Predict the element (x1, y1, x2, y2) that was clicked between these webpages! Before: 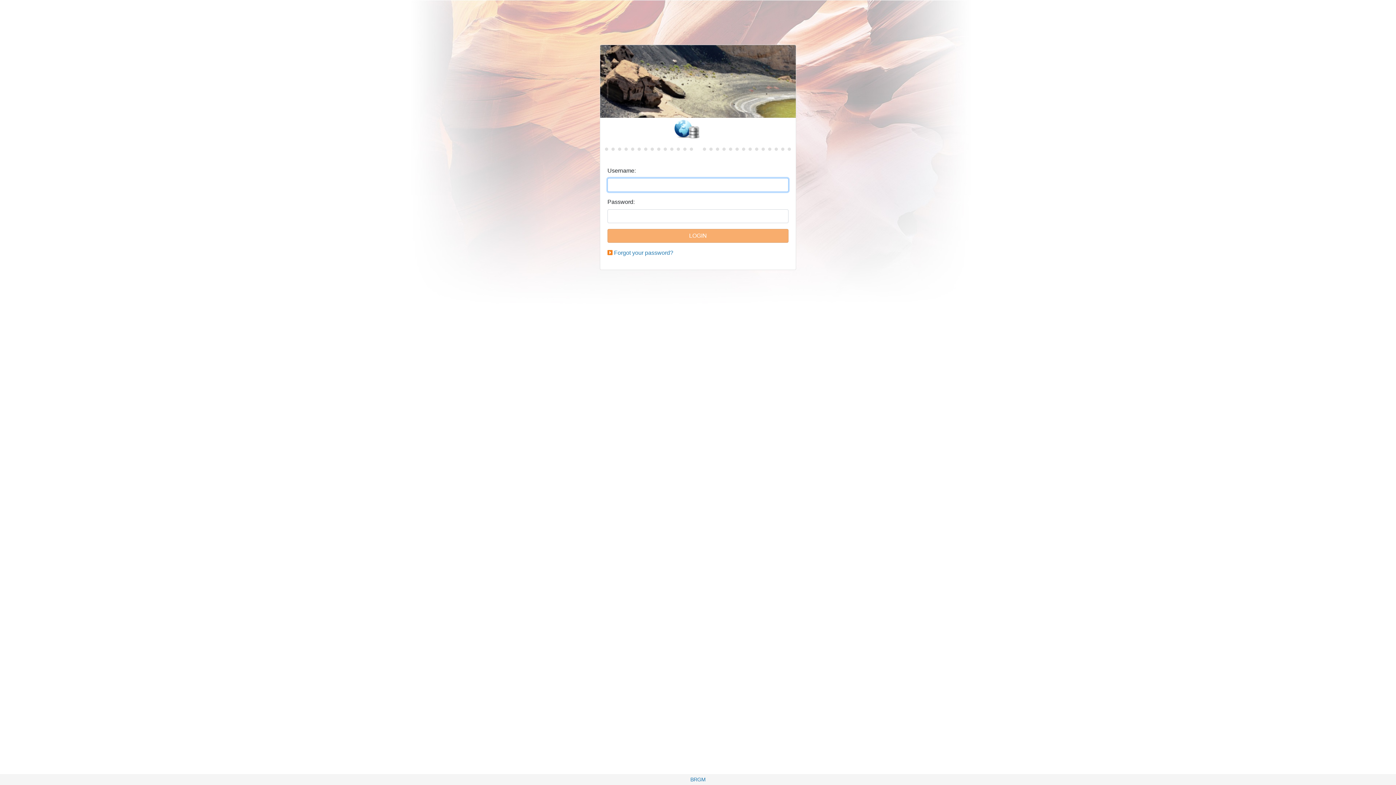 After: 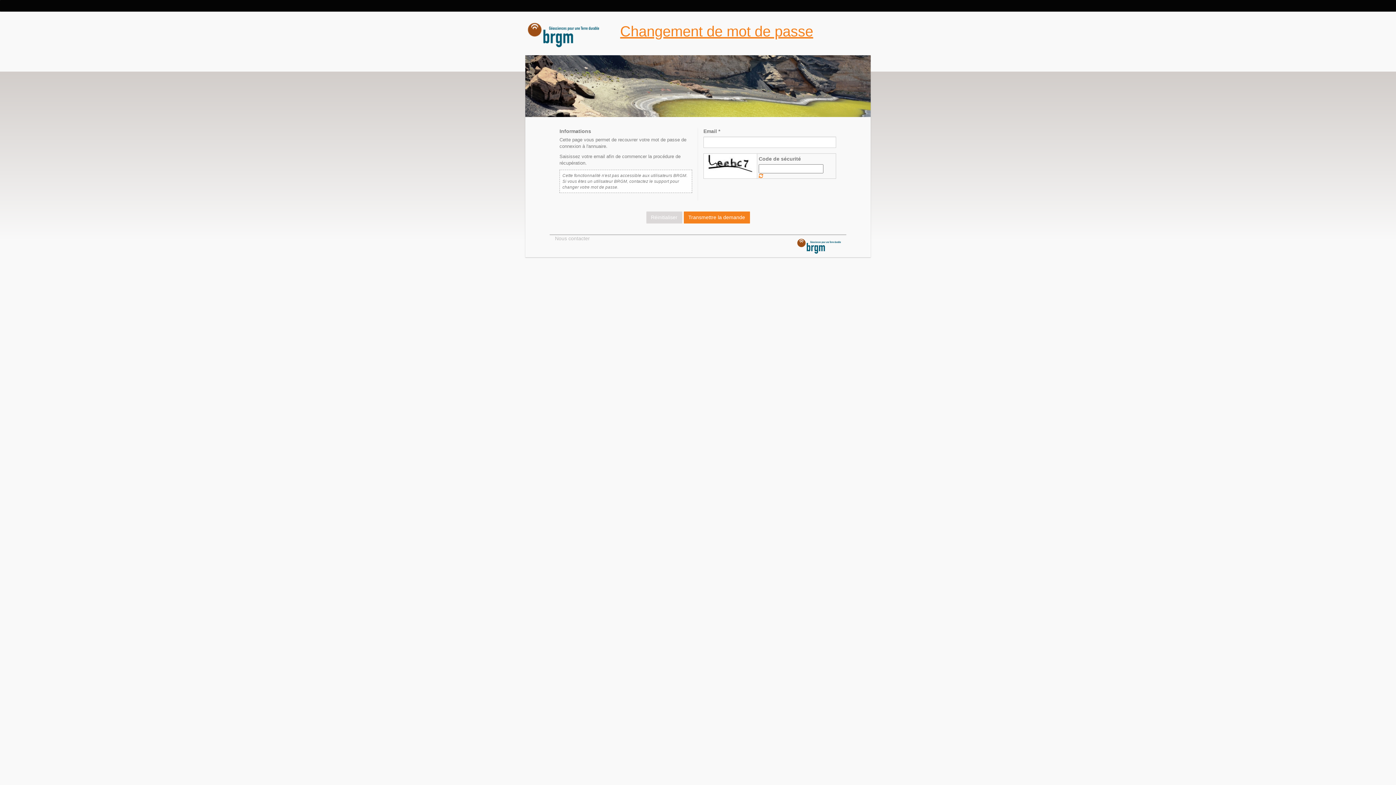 Action: bbox: (614, 249, 673, 256) label: Forgot your password?